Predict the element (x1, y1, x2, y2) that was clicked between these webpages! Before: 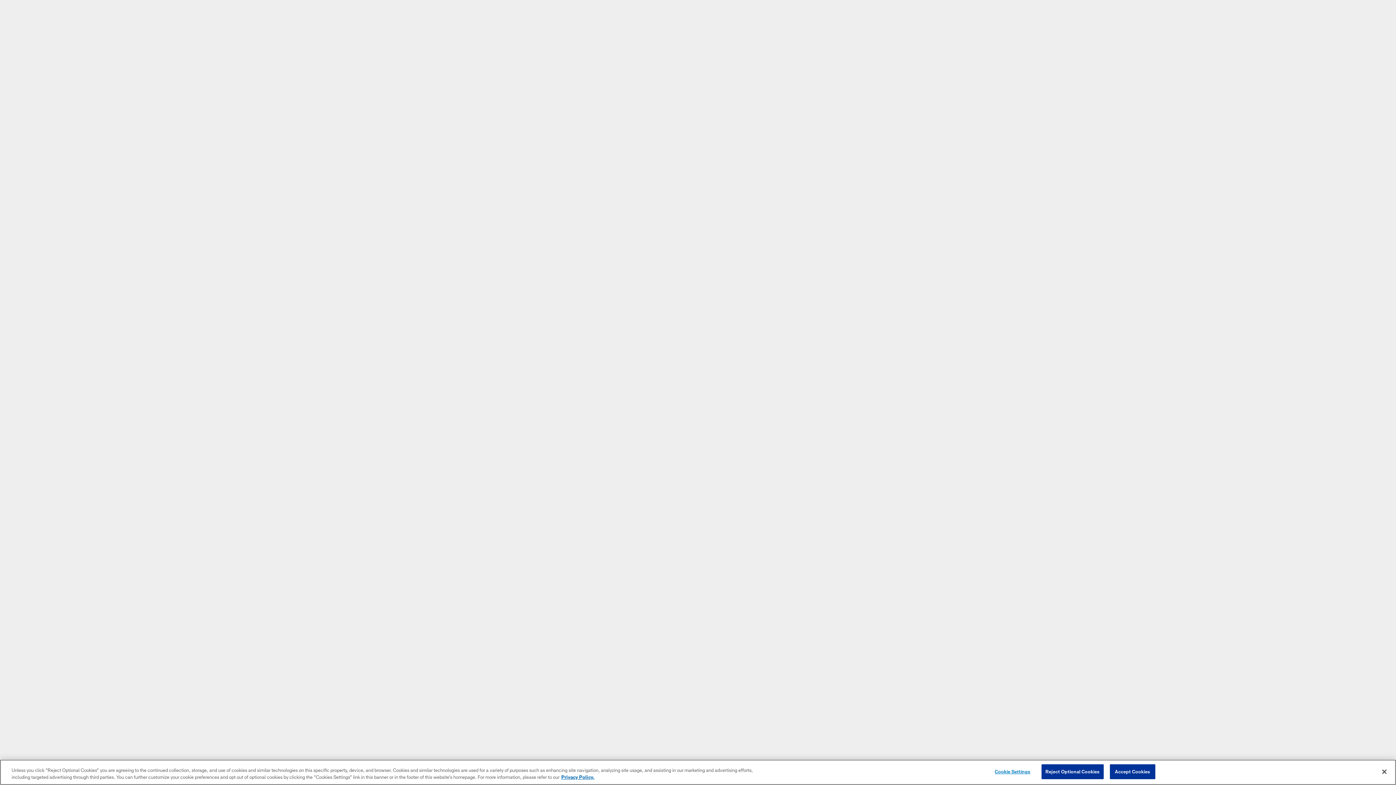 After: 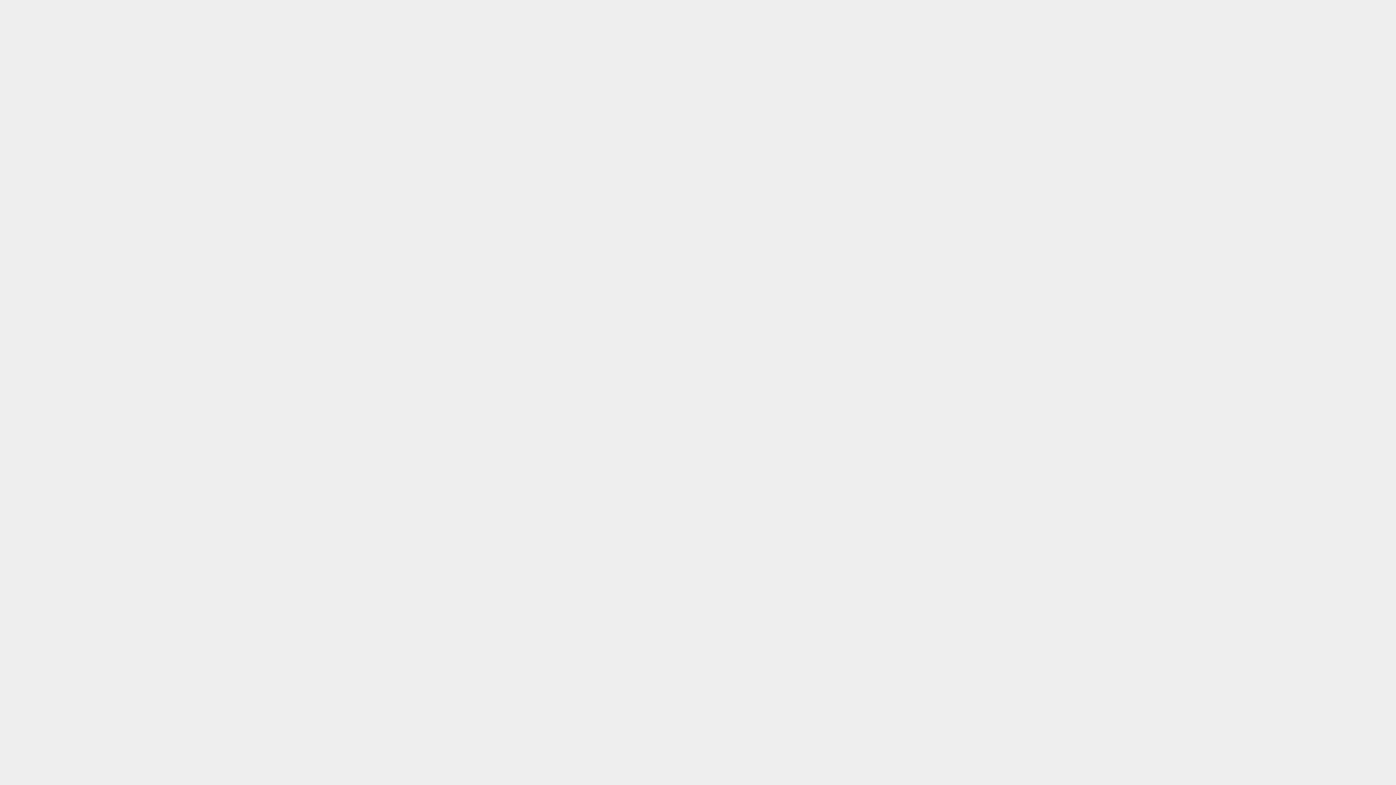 Action: bbox: (1041, 764, 1103, 779) label: Reject Optional Cookies